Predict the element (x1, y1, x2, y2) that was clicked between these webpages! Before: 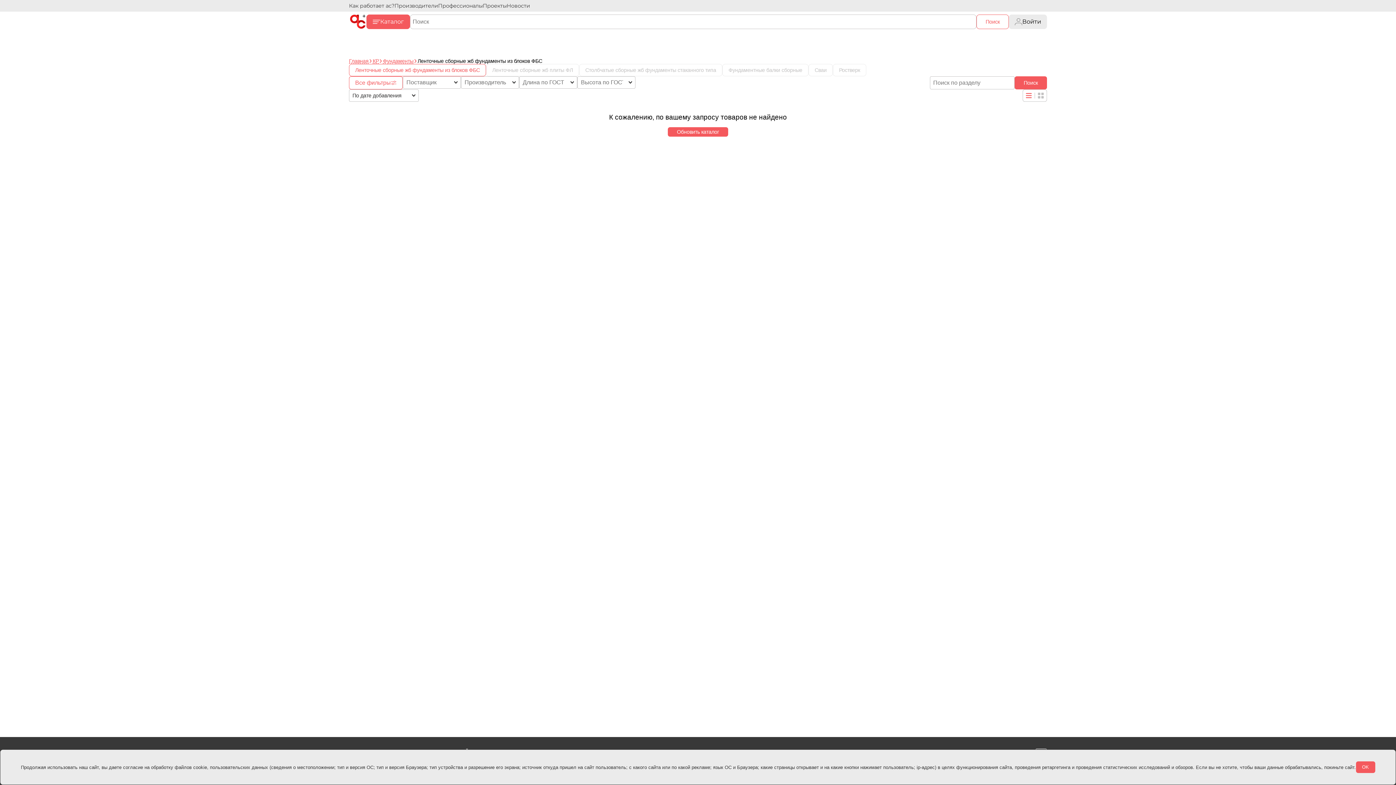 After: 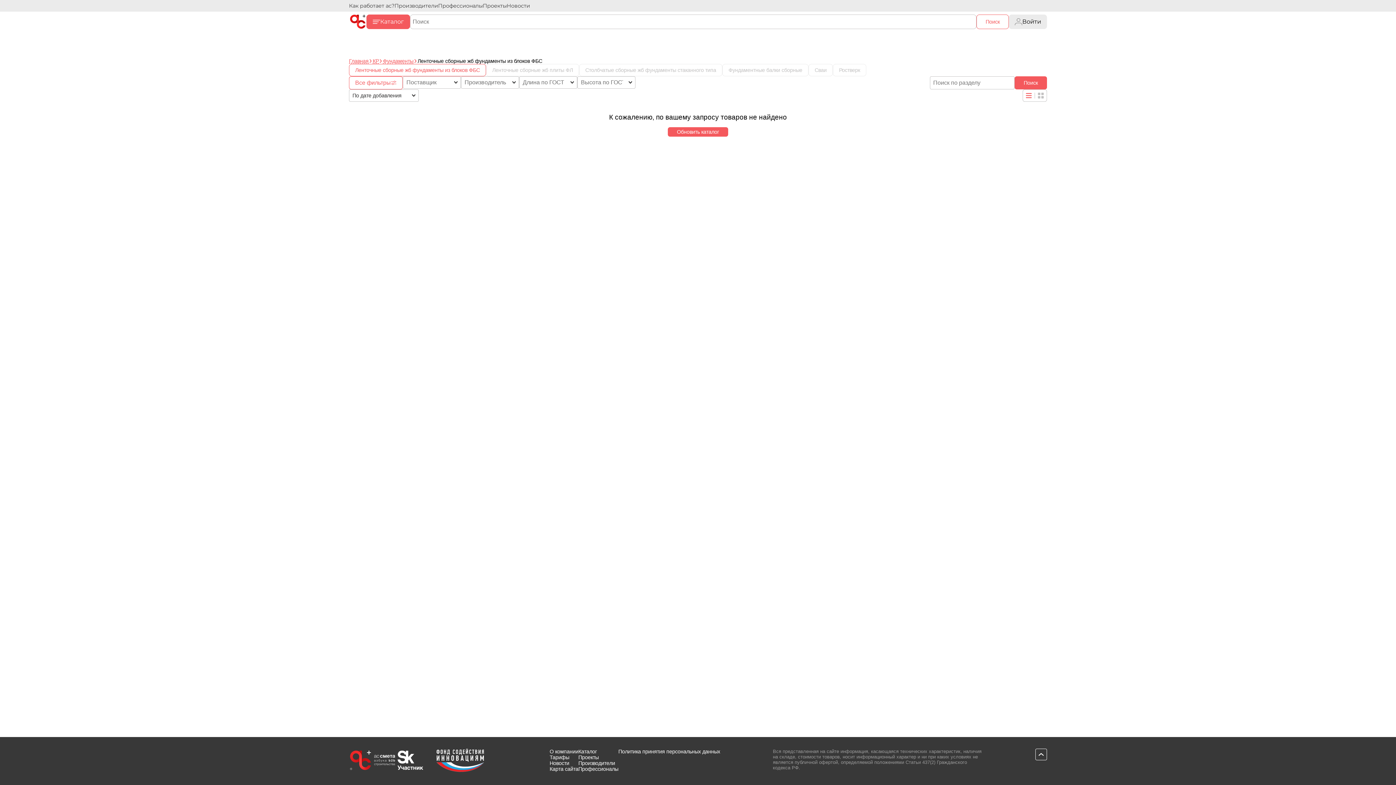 Action: label: OK bbox: (1356, 761, 1375, 773)